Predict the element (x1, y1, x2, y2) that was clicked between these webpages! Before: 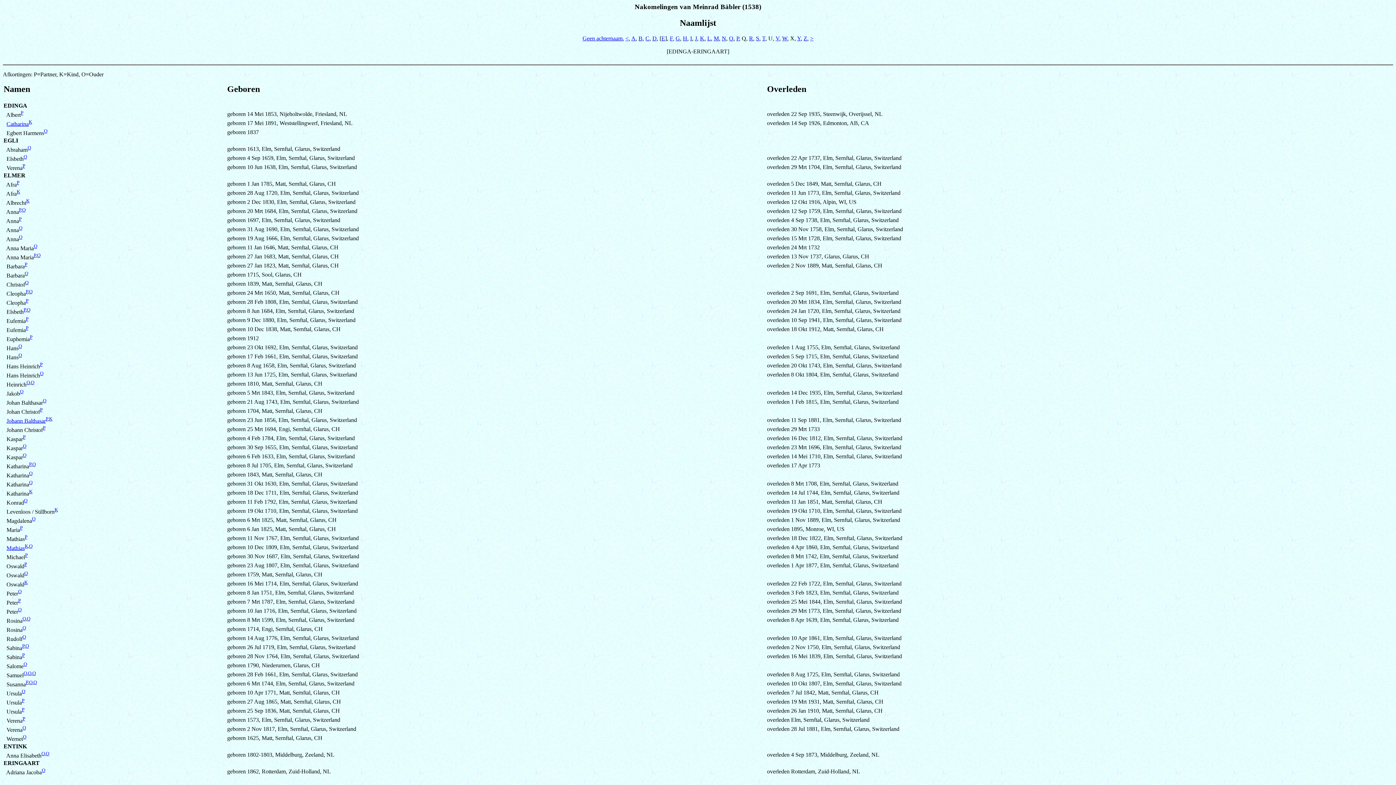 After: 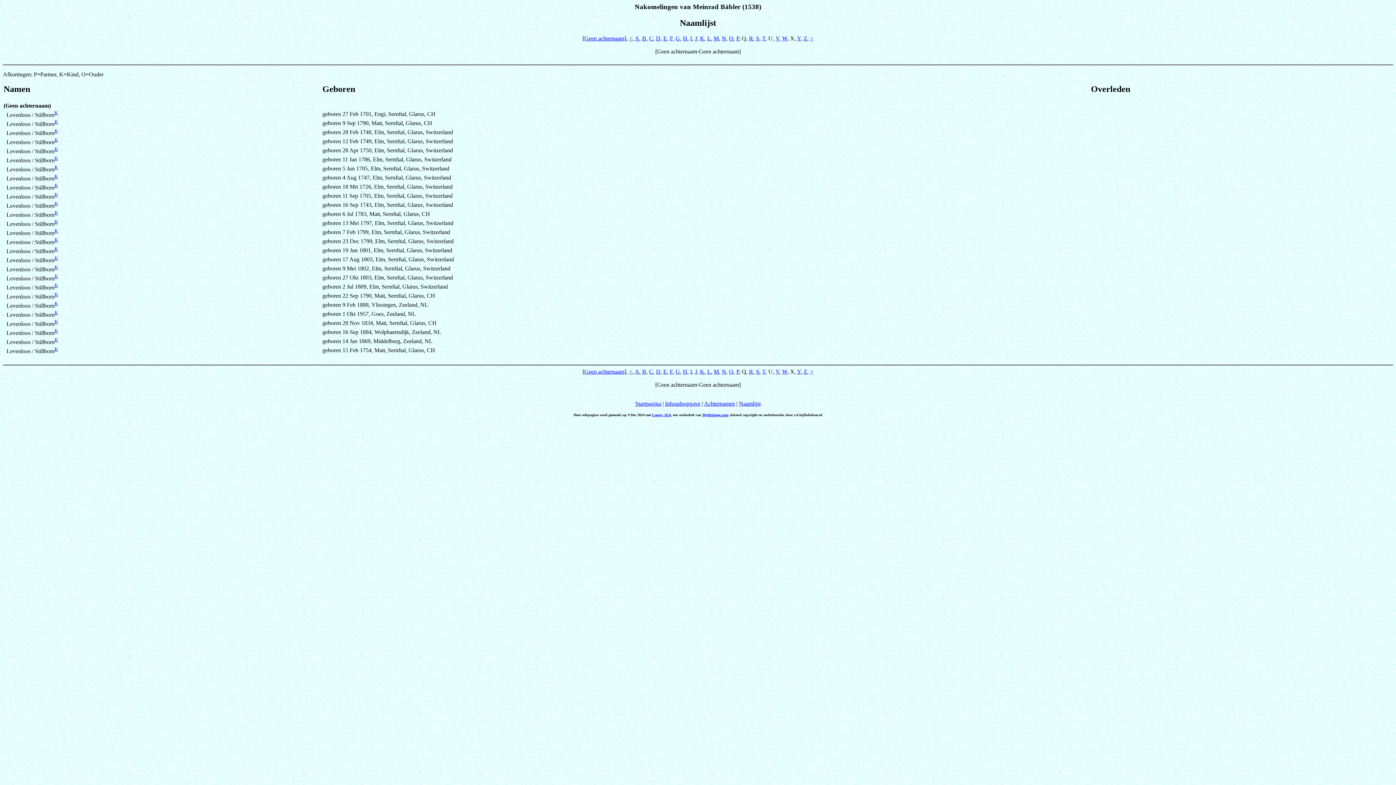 Action: bbox: (582, 35, 622, 41) label: Geen achternaam